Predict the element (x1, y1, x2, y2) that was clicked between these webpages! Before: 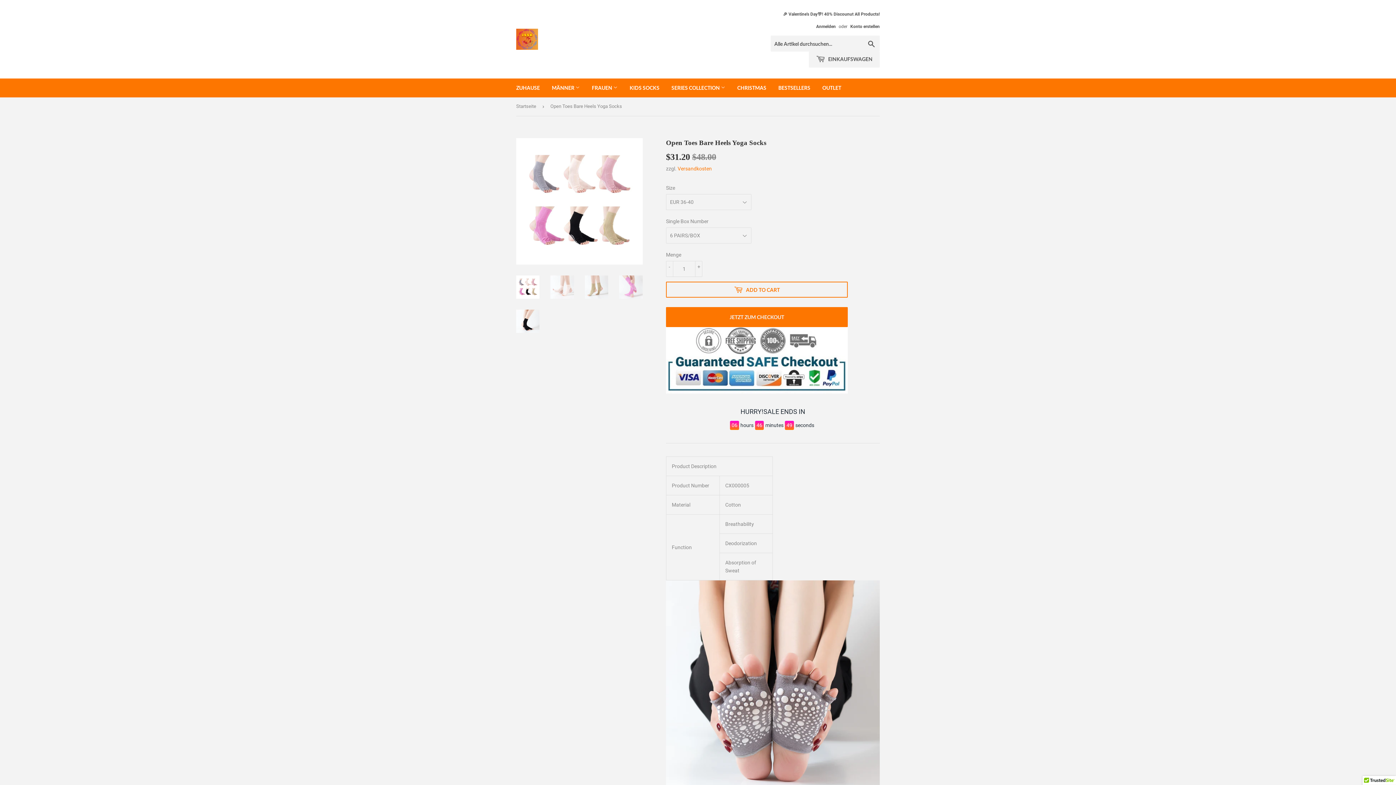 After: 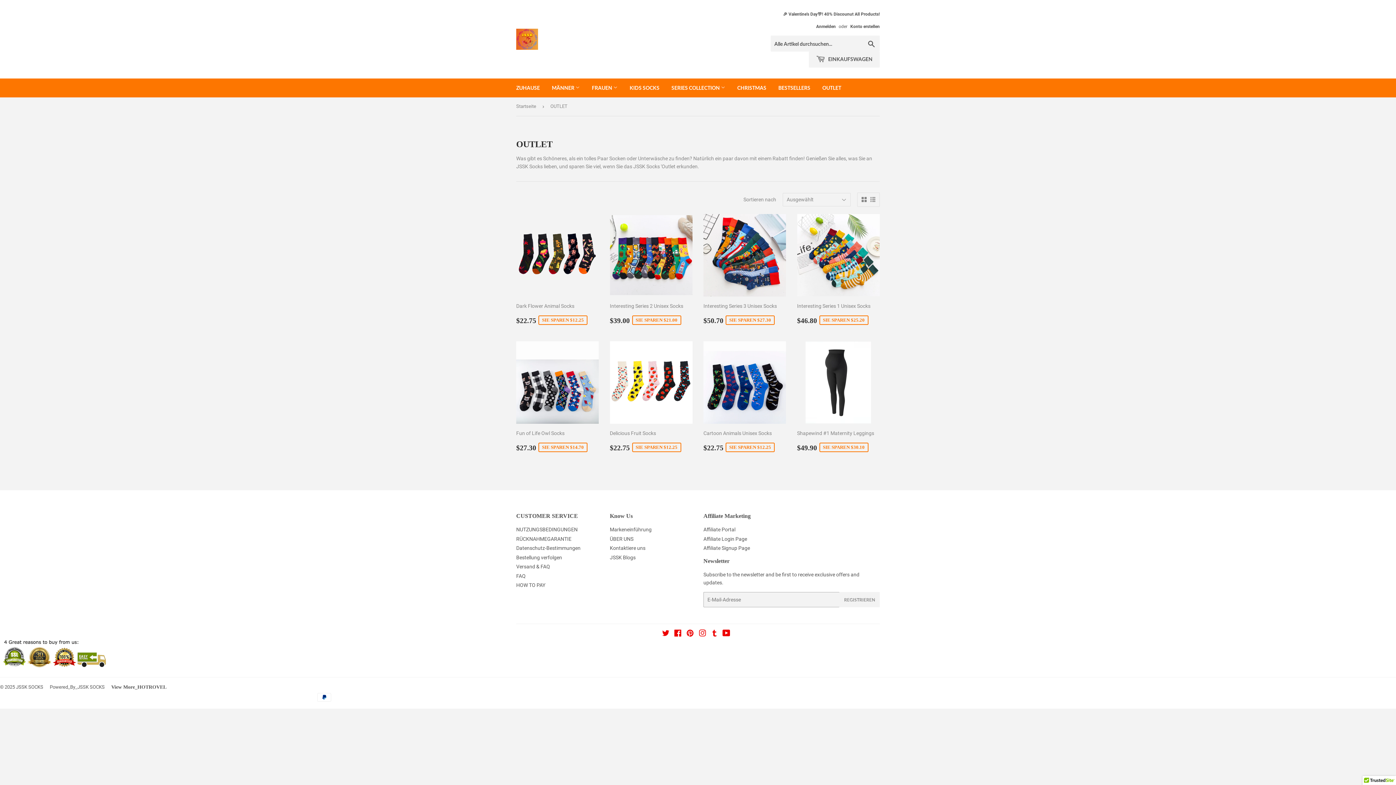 Action: bbox: (783, 10, 880, 17) label: 🎉 Valentine's Day🎊! 40% Discounut All Products!